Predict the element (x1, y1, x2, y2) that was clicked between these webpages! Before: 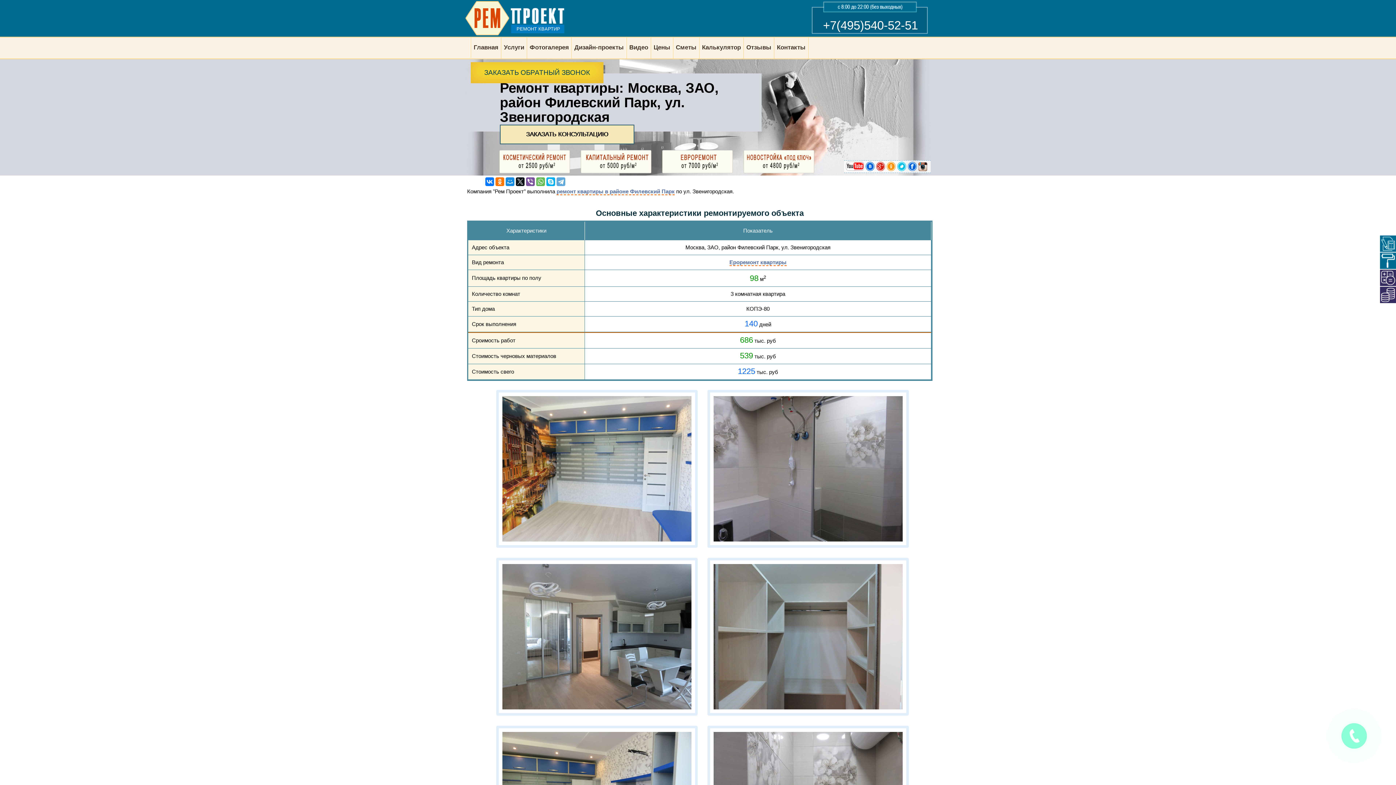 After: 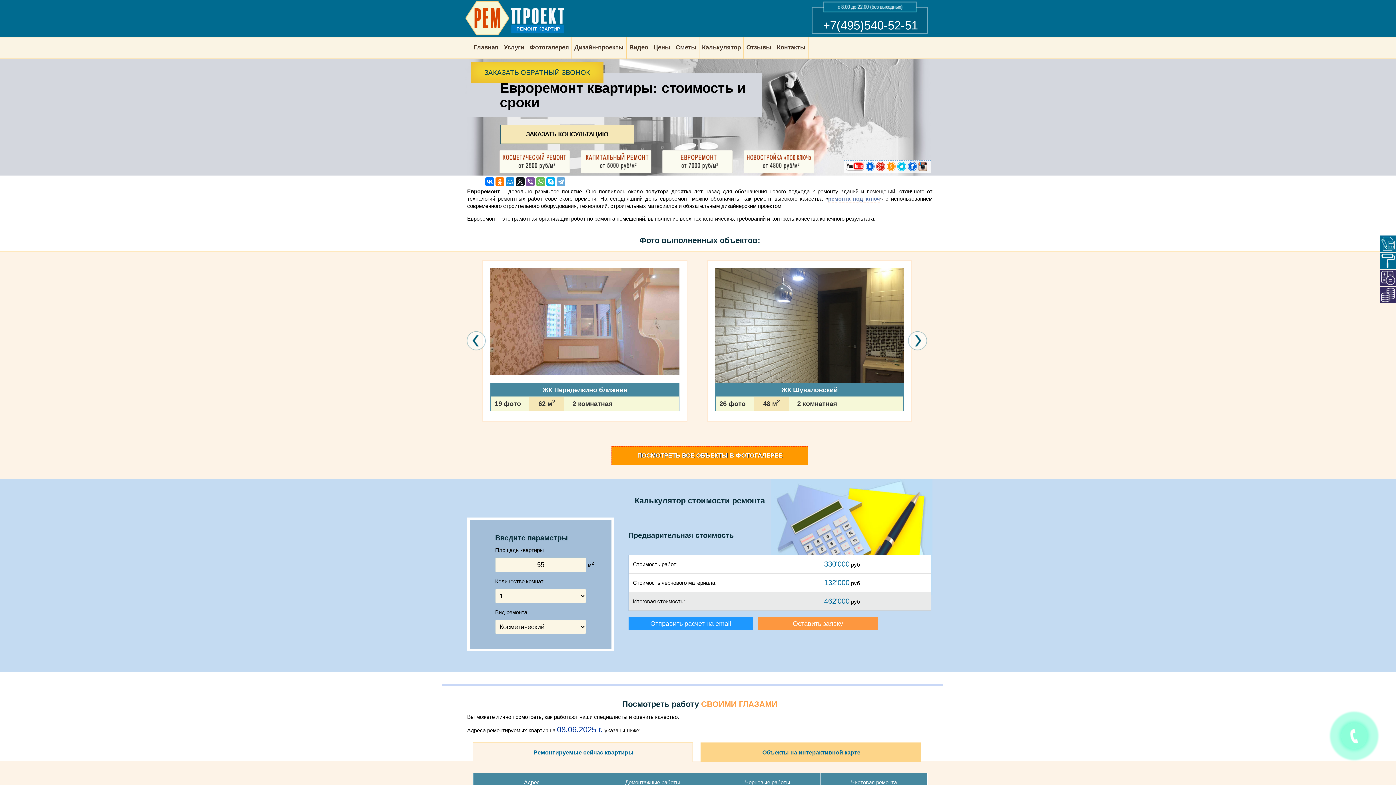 Action: bbox: (661, 168, 741, 174)